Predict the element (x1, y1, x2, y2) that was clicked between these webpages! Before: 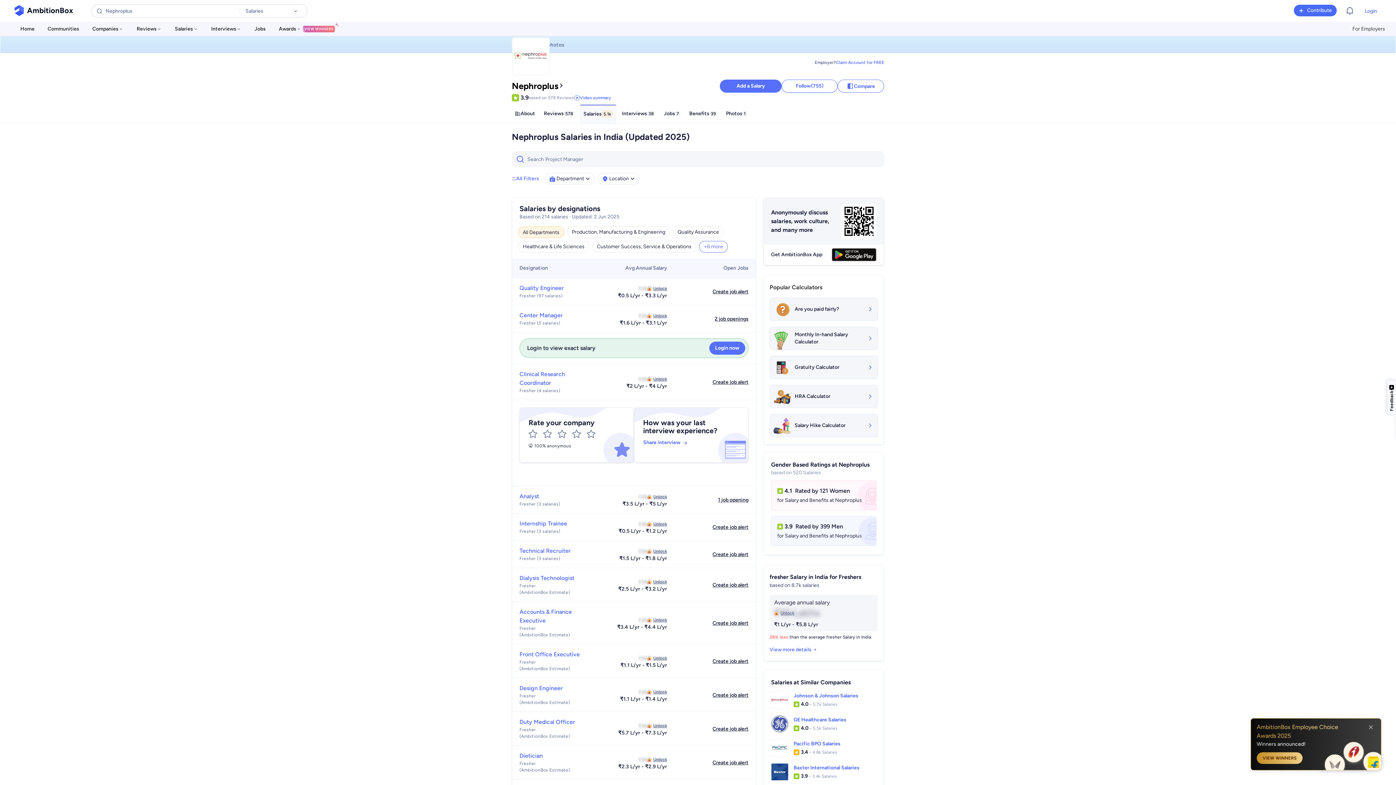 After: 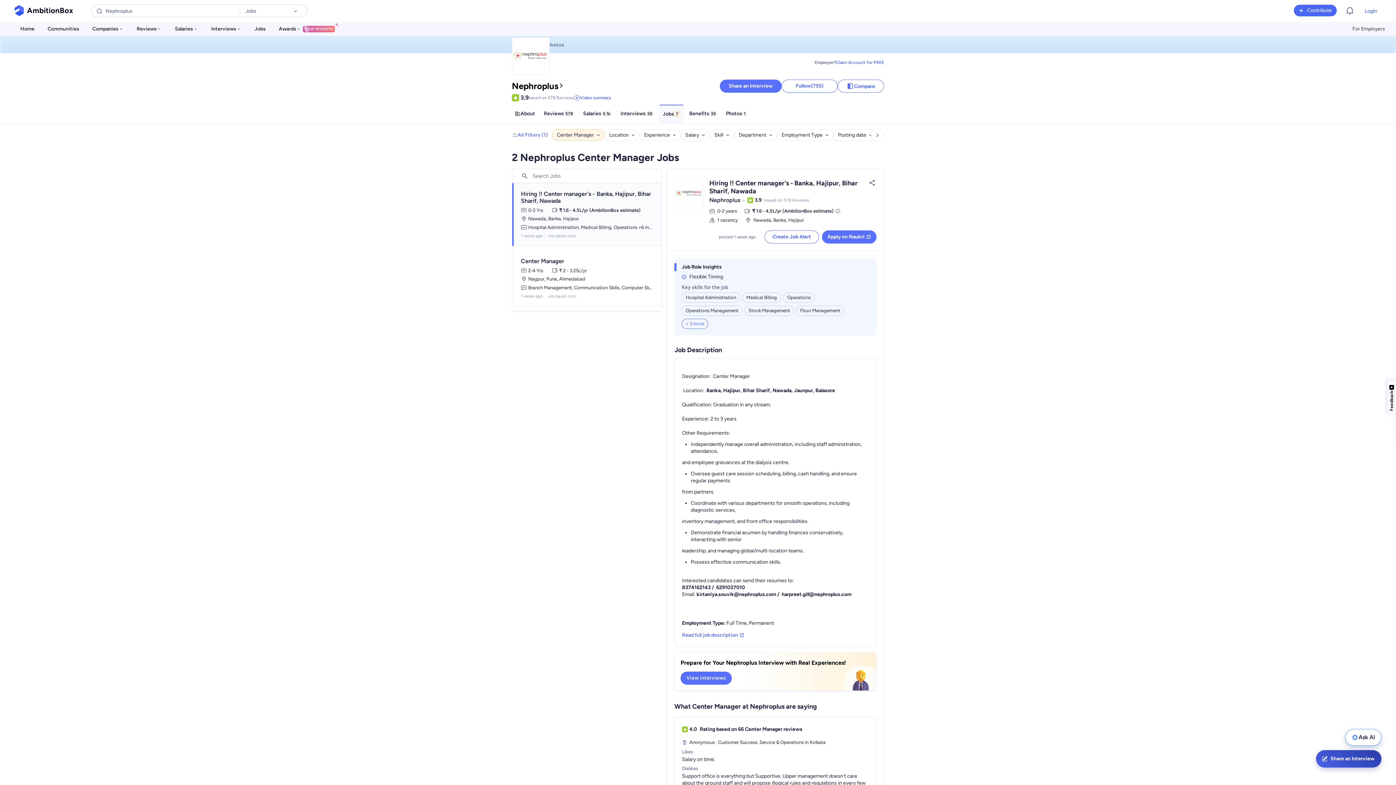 Action: bbox: (714, 316, 748, 322) label: 2 job openings